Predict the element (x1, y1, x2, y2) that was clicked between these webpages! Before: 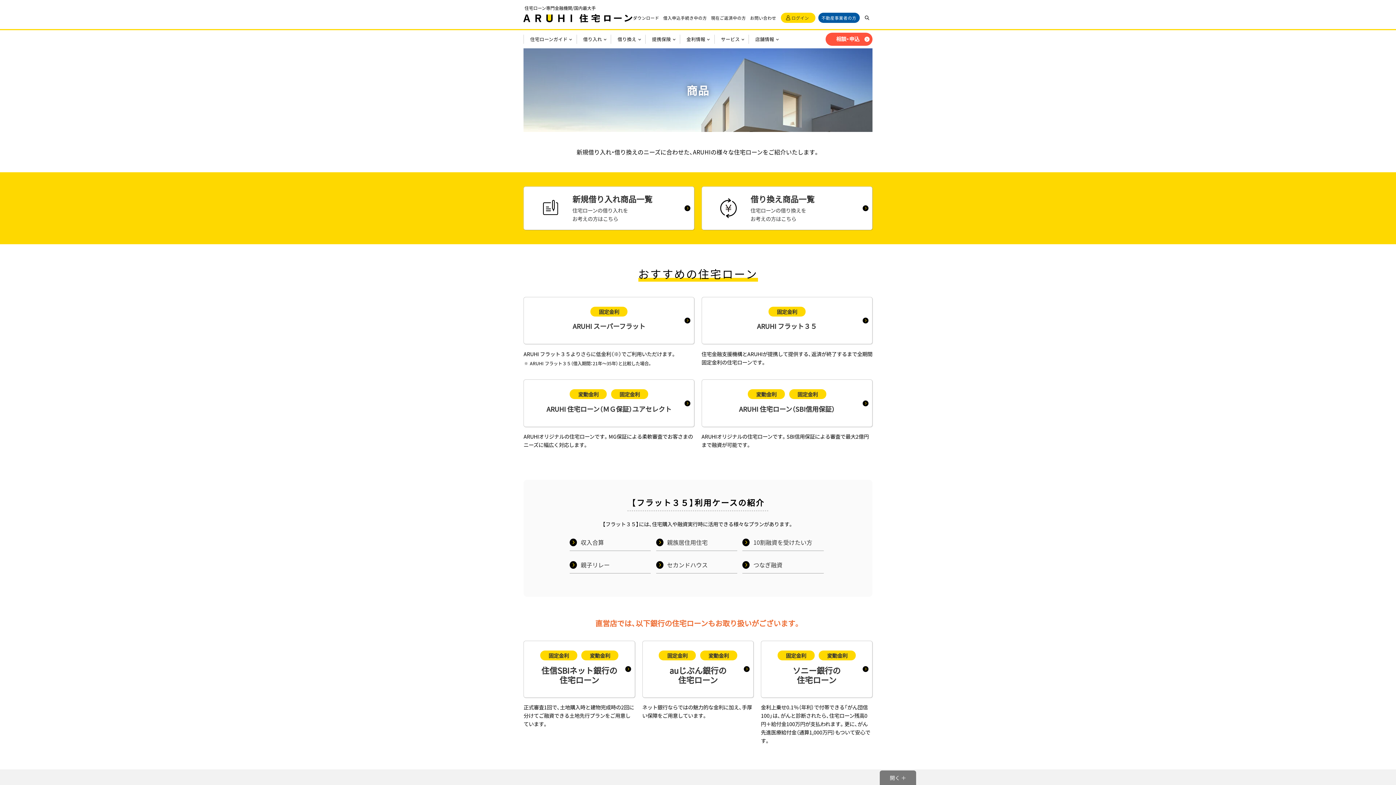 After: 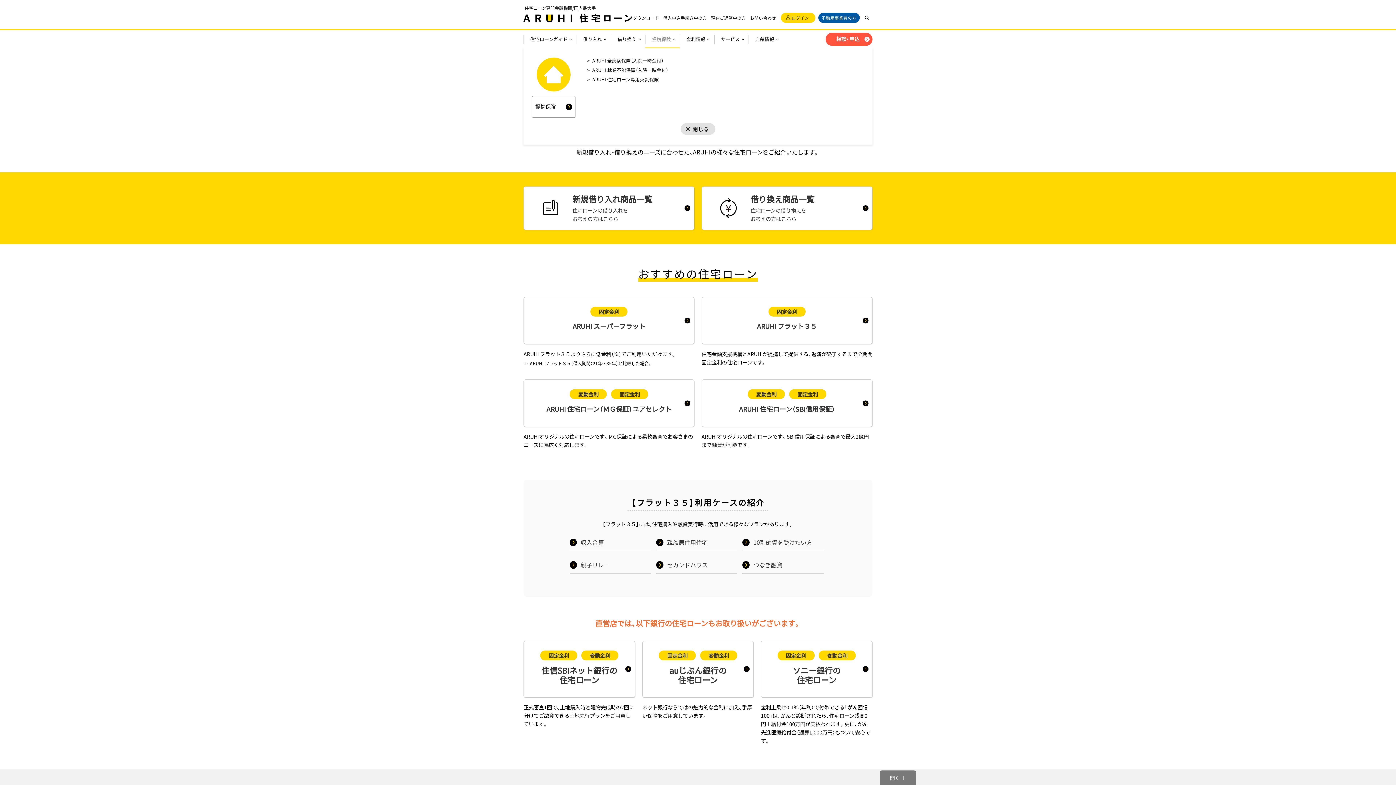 Action: bbox: (645, 30, 679, 48) label: 提携保険